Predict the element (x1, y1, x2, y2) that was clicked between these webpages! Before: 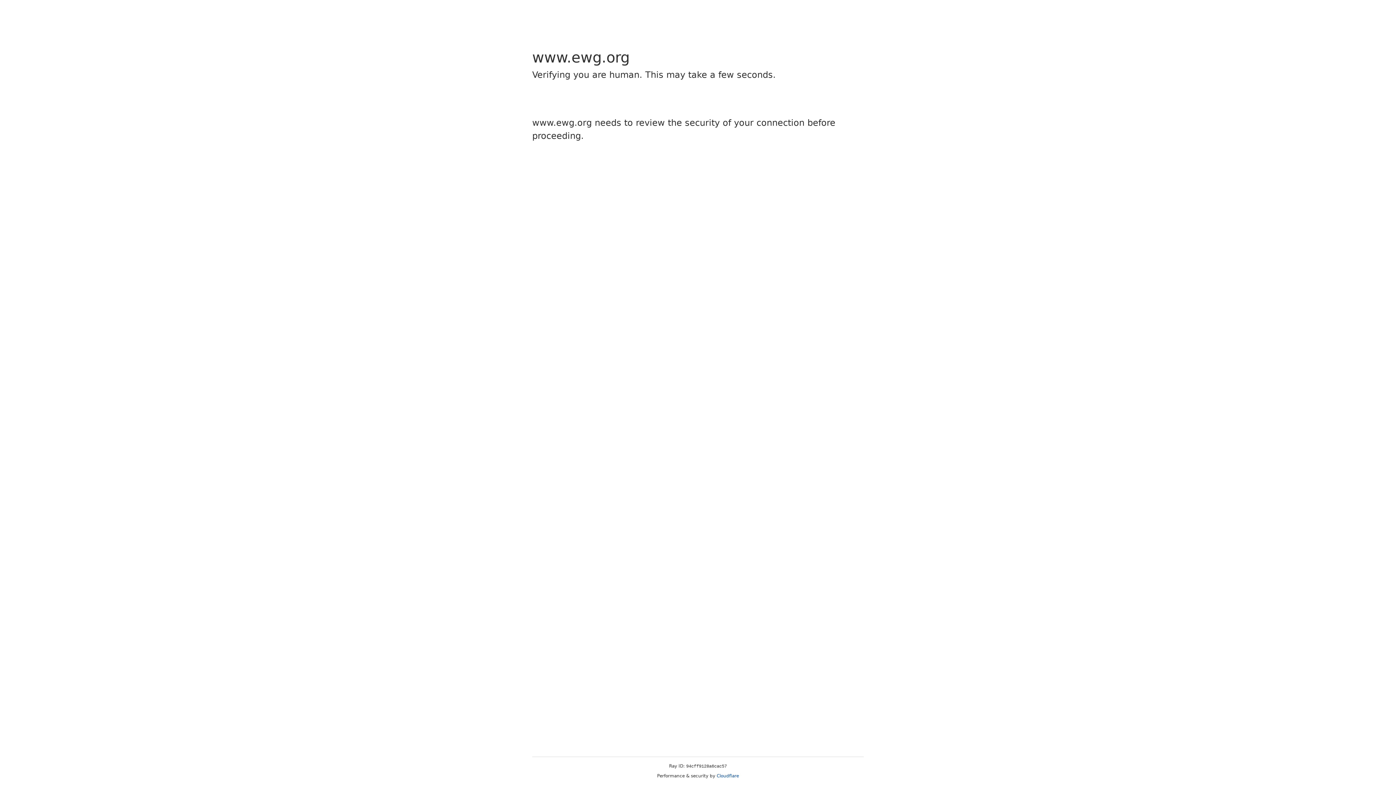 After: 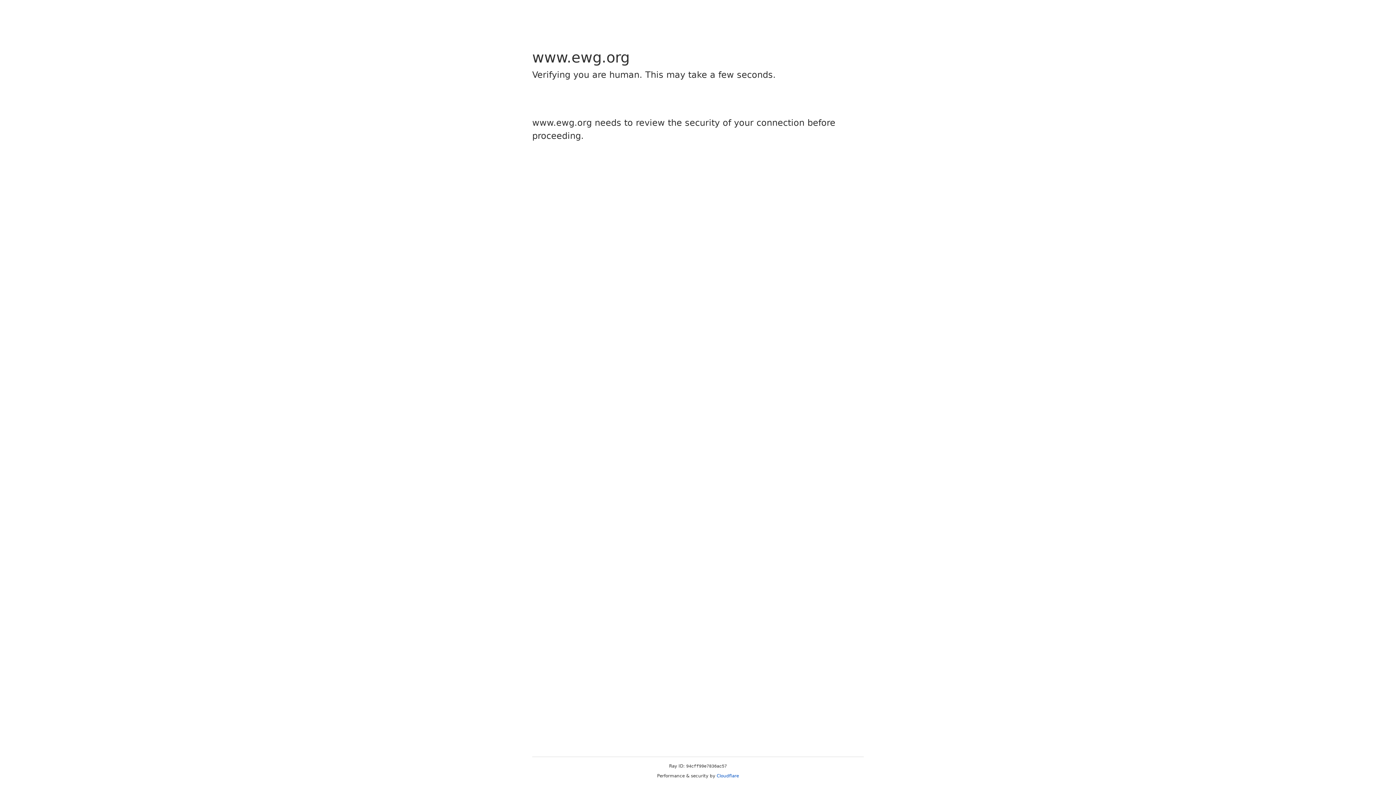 Action: label: Cloudflare bbox: (716, 773, 739, 778)